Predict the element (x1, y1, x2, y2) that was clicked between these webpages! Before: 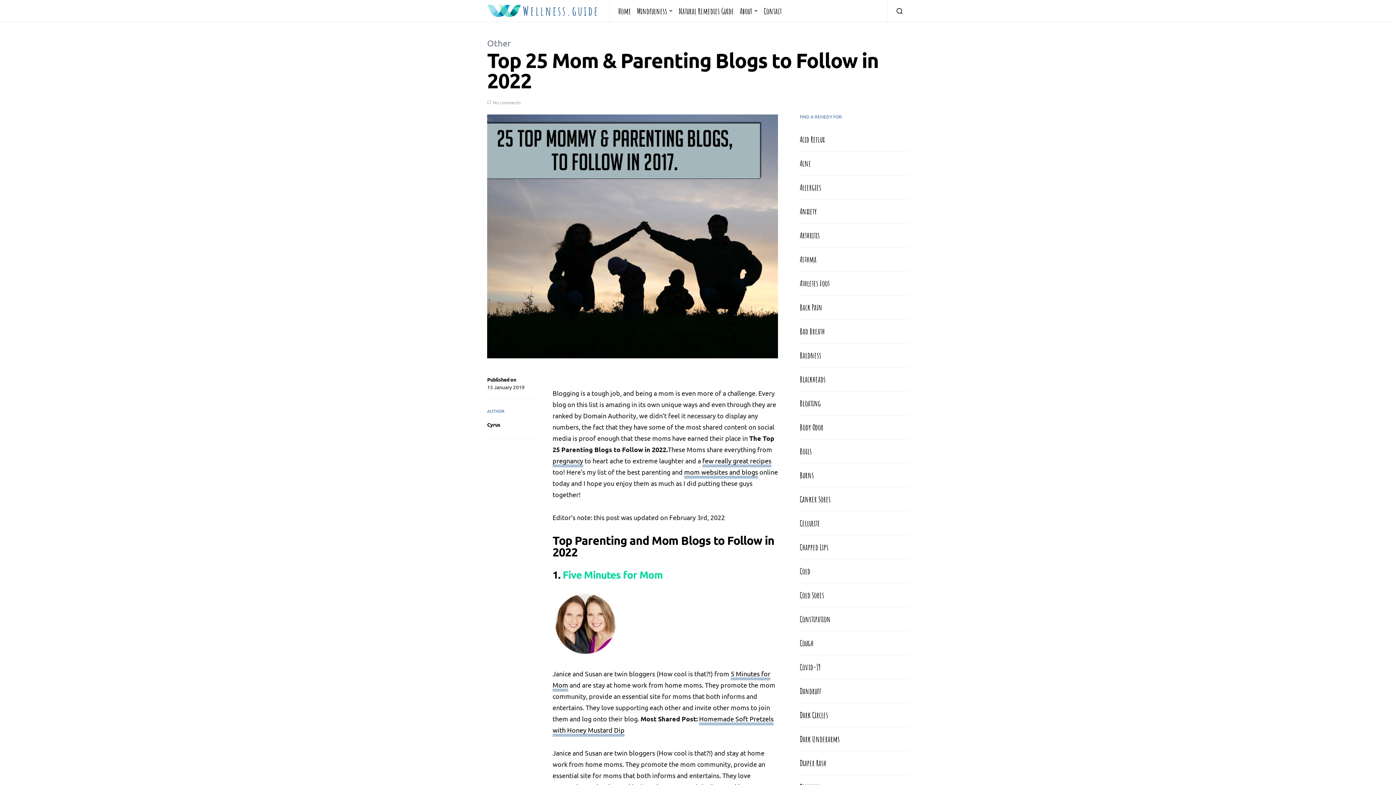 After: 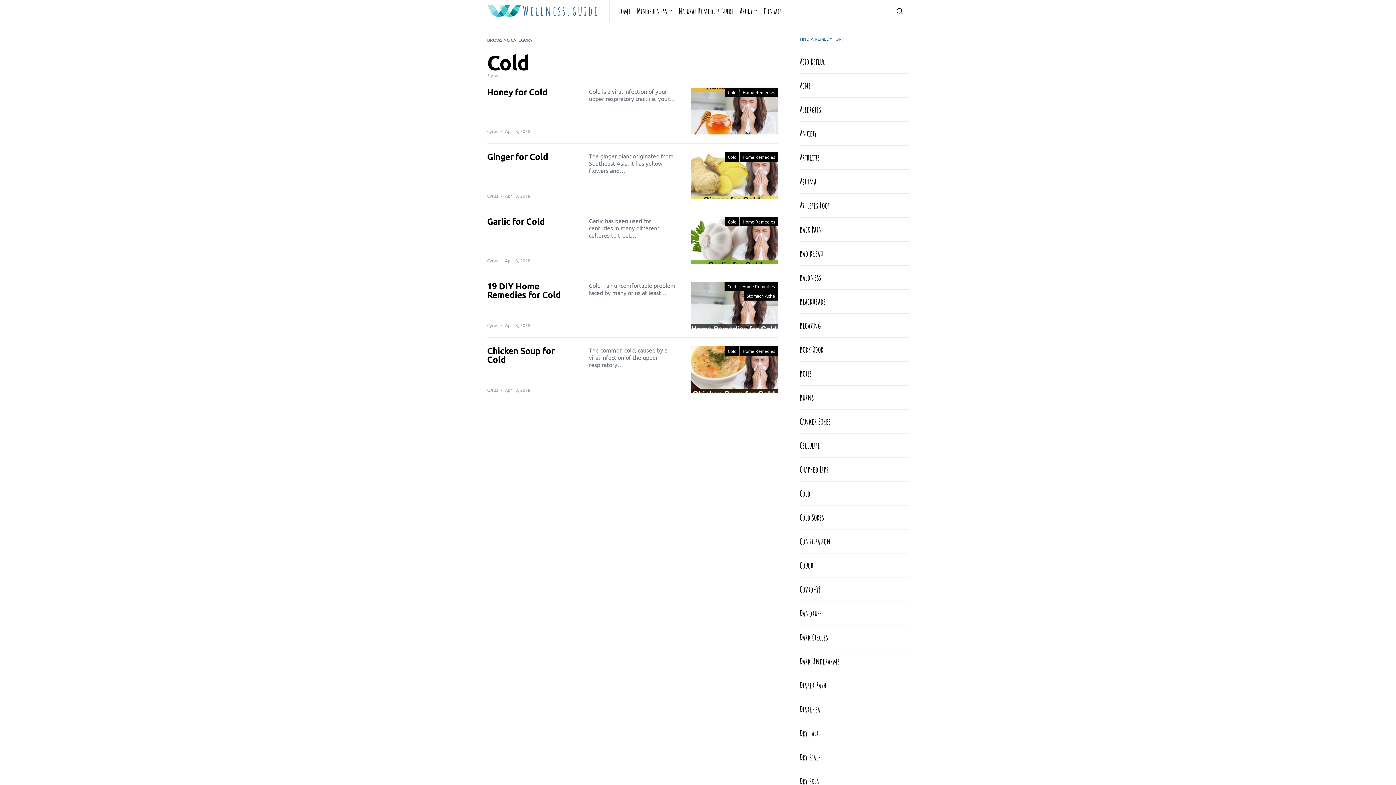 Action: bbox: (800, 565, 814, 577) label: Cold